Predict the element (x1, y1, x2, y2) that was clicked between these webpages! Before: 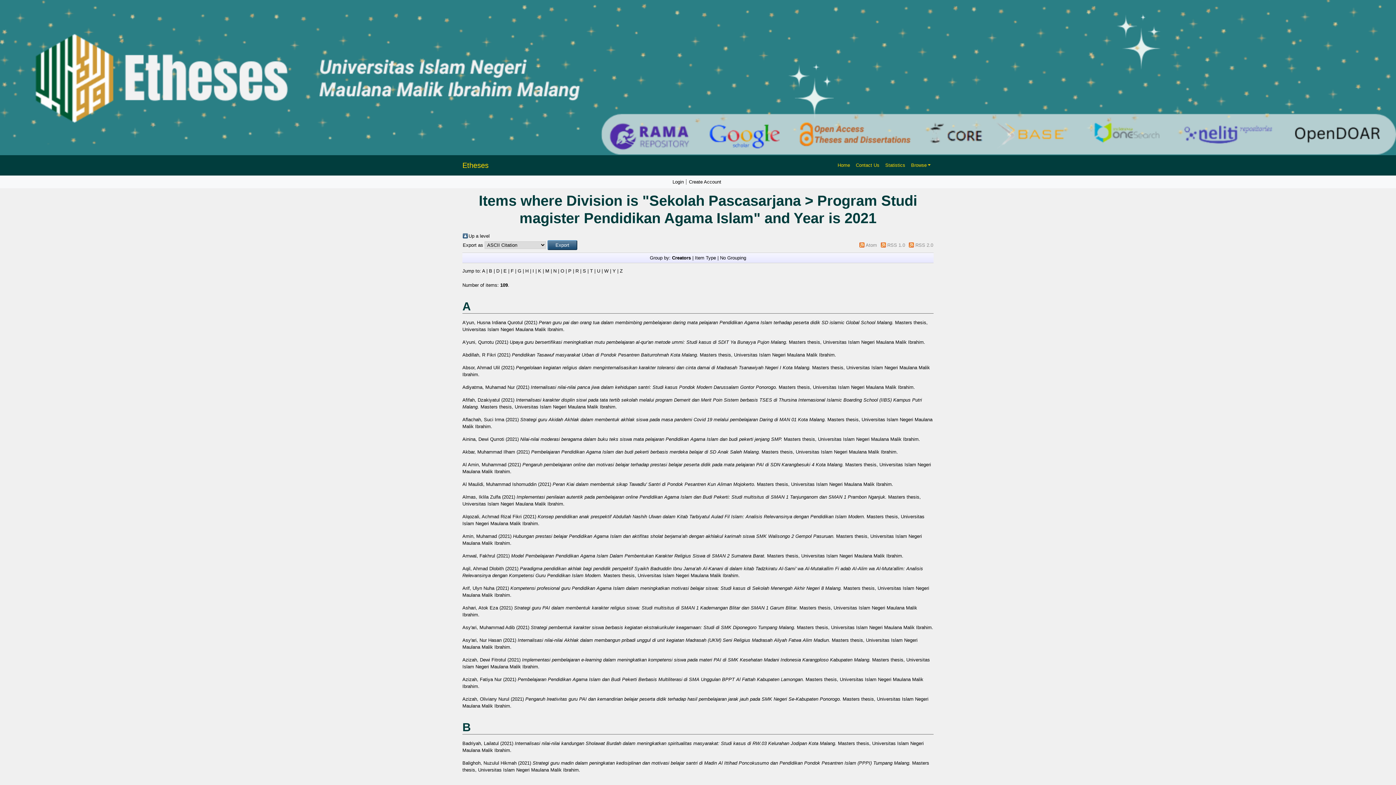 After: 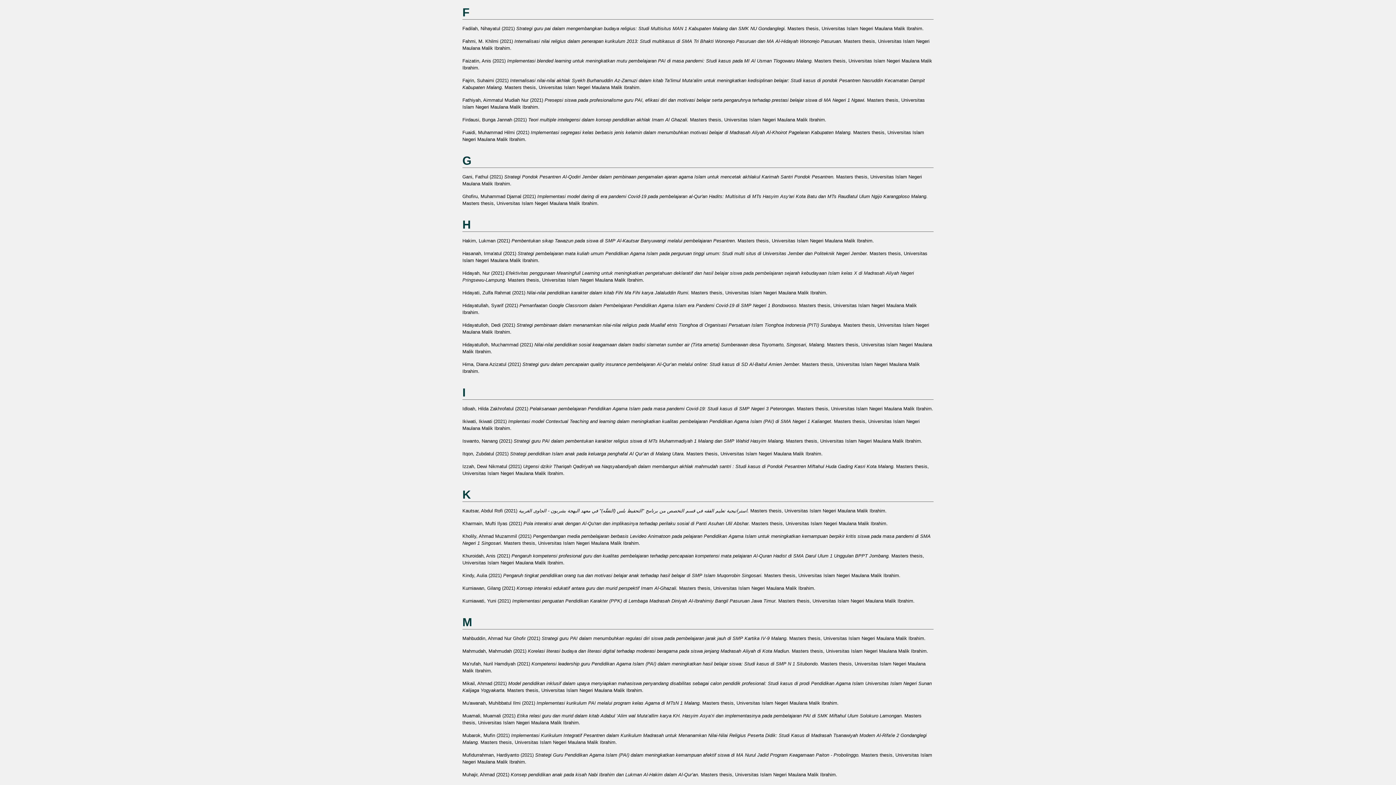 Action: label: F bbox: (510, 268, 513, 273)